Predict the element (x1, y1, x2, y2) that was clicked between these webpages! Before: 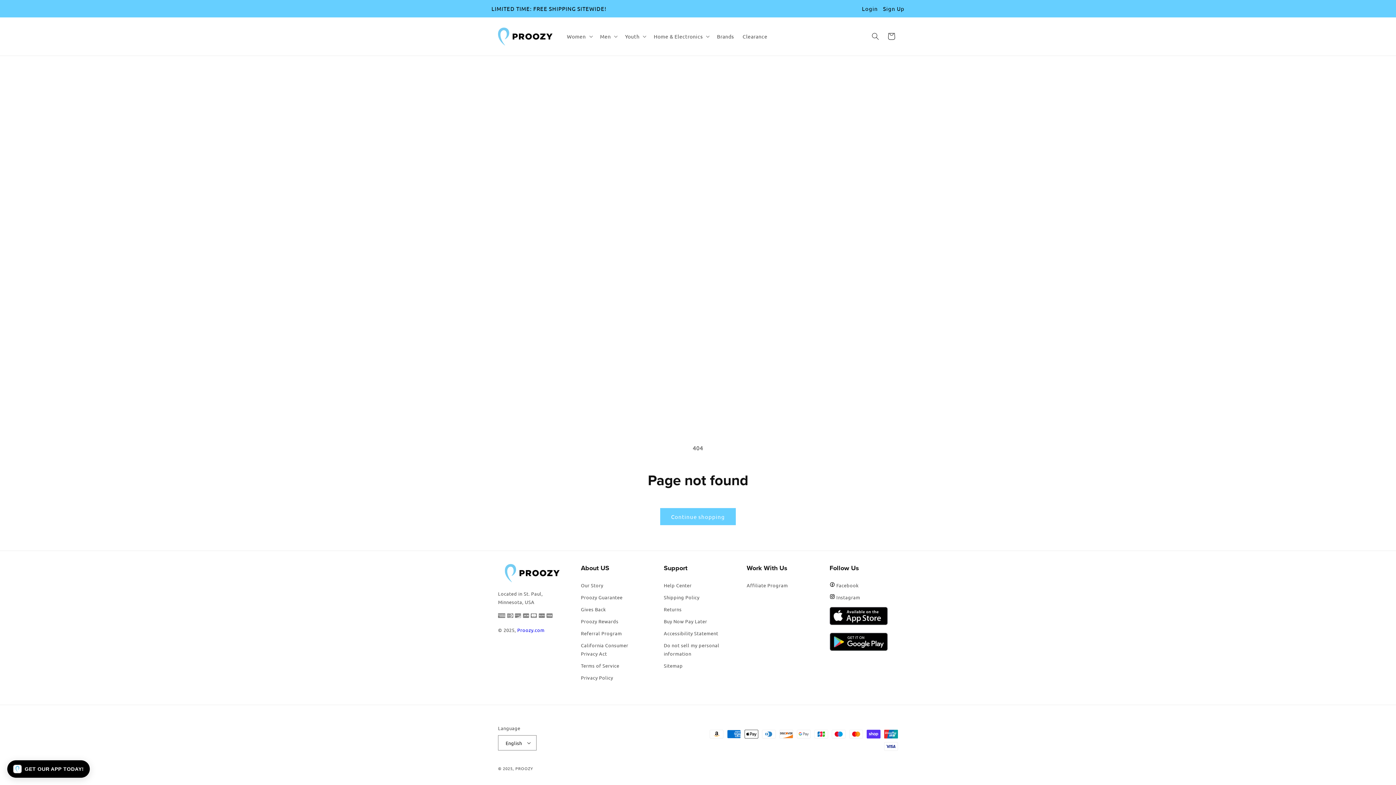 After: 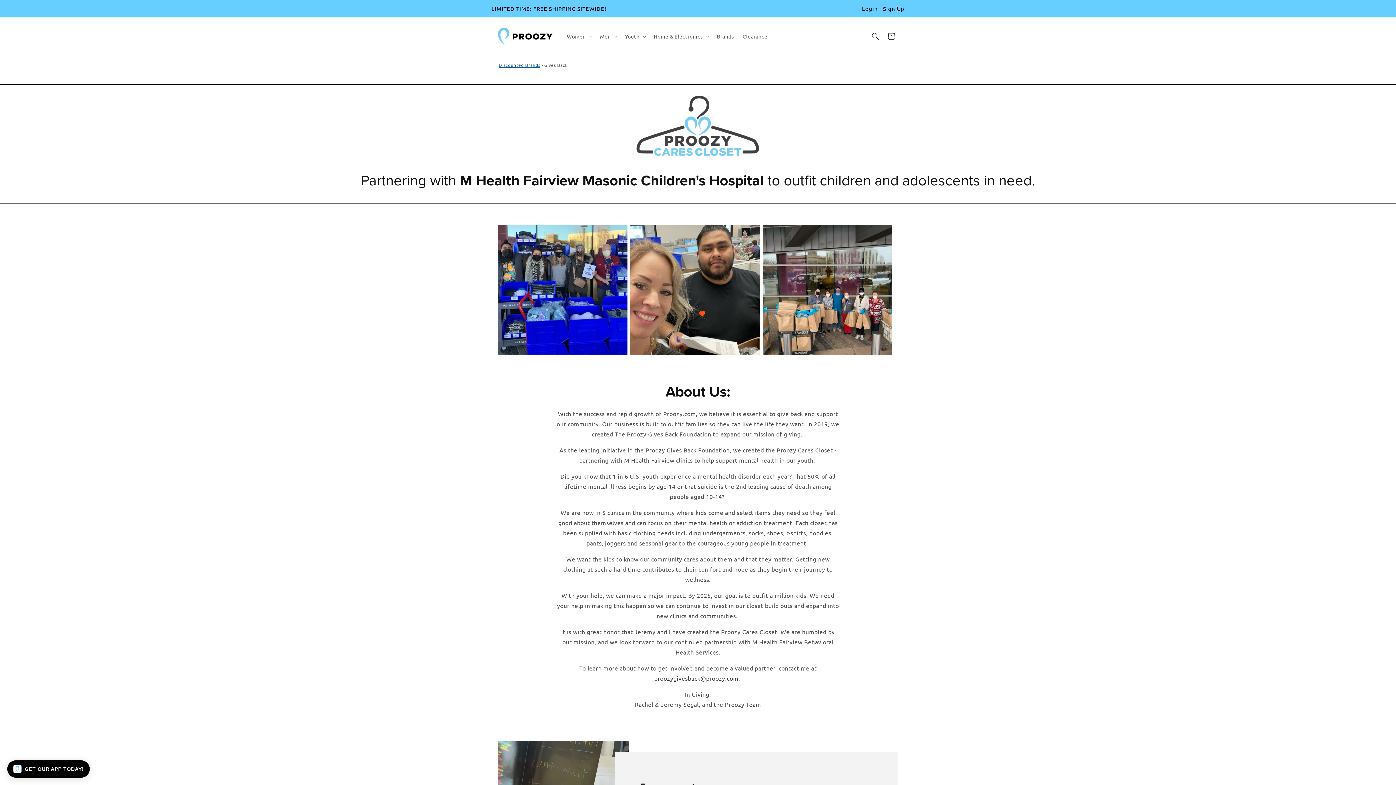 Action: label: About US bbox: (581, 563, 609, 573)